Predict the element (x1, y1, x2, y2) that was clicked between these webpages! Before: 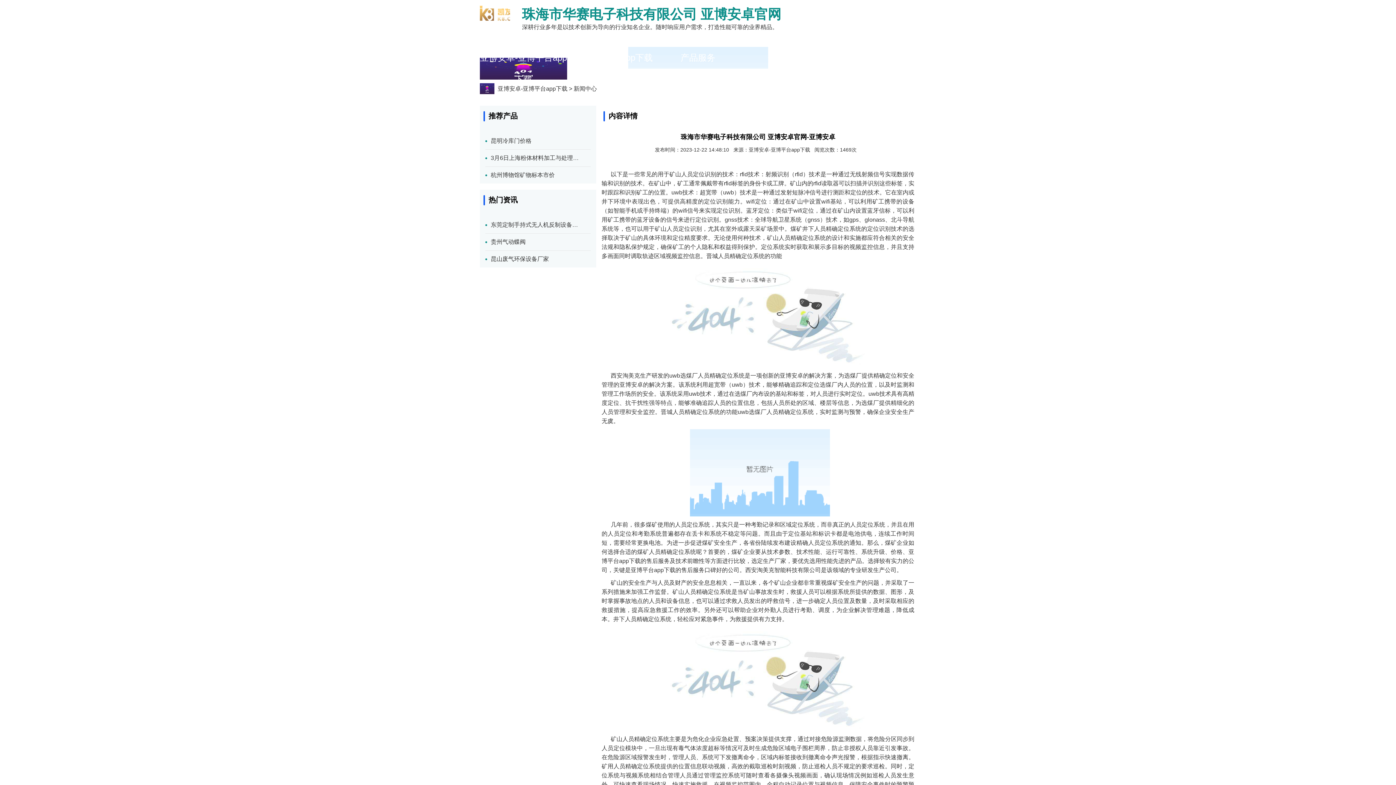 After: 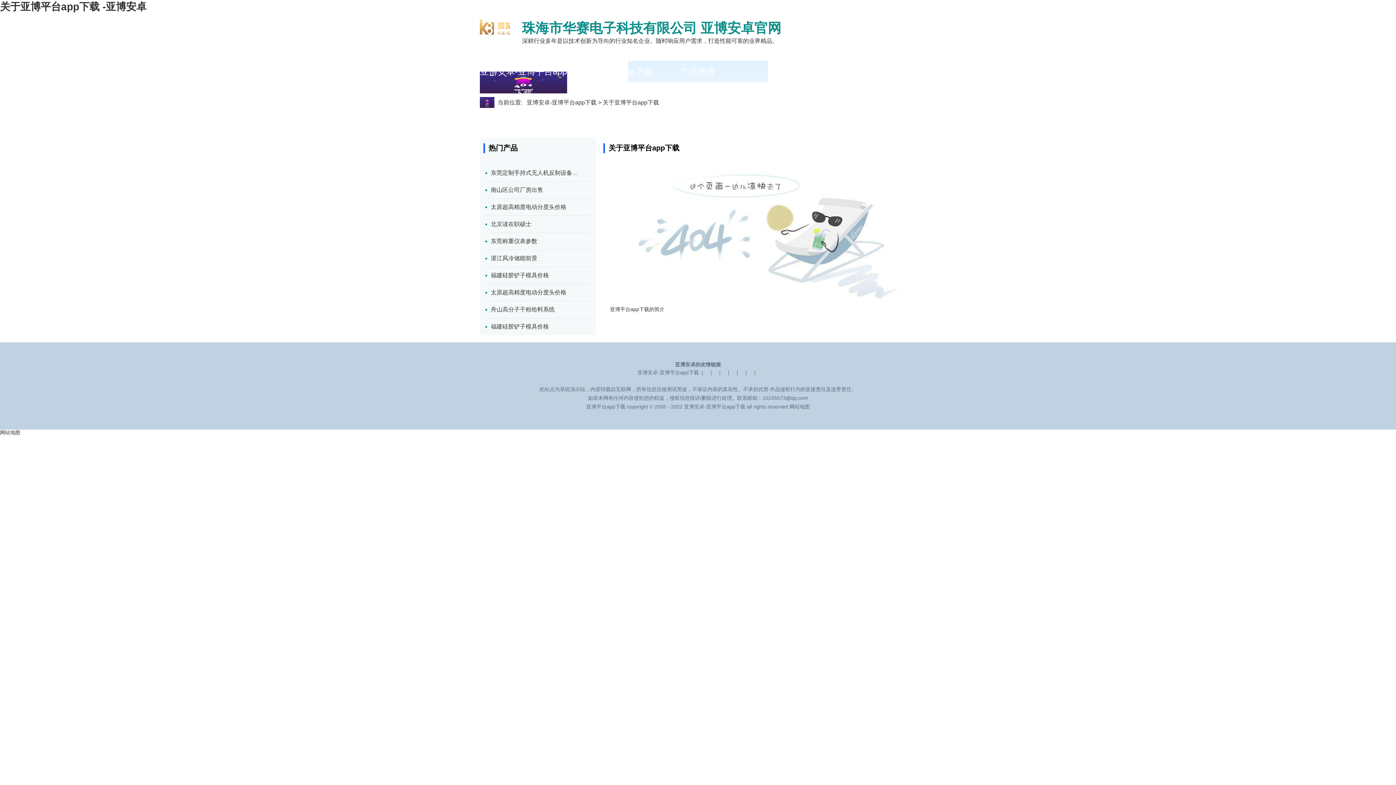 Action: label: 关于亚博平台app下载 bbox: (567, 46, 654, 68)